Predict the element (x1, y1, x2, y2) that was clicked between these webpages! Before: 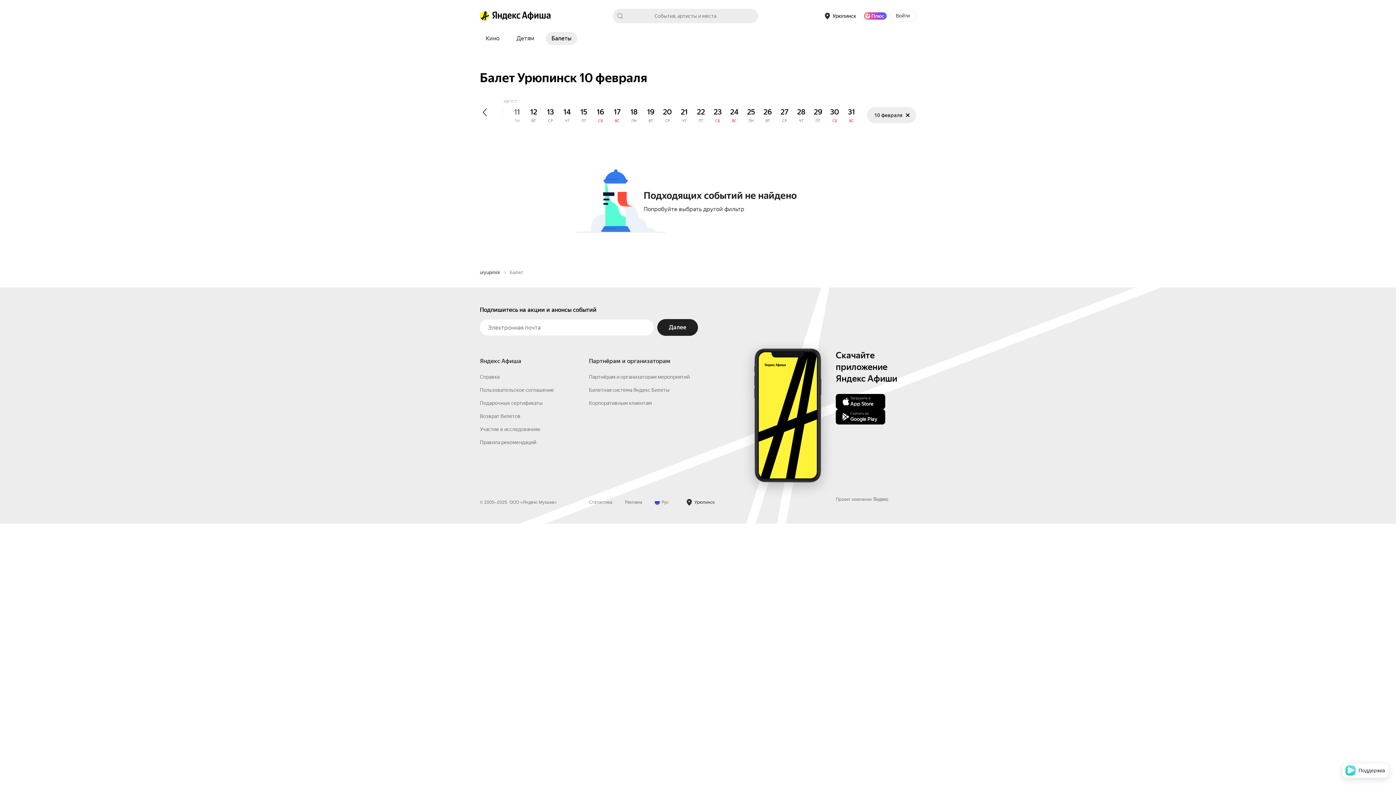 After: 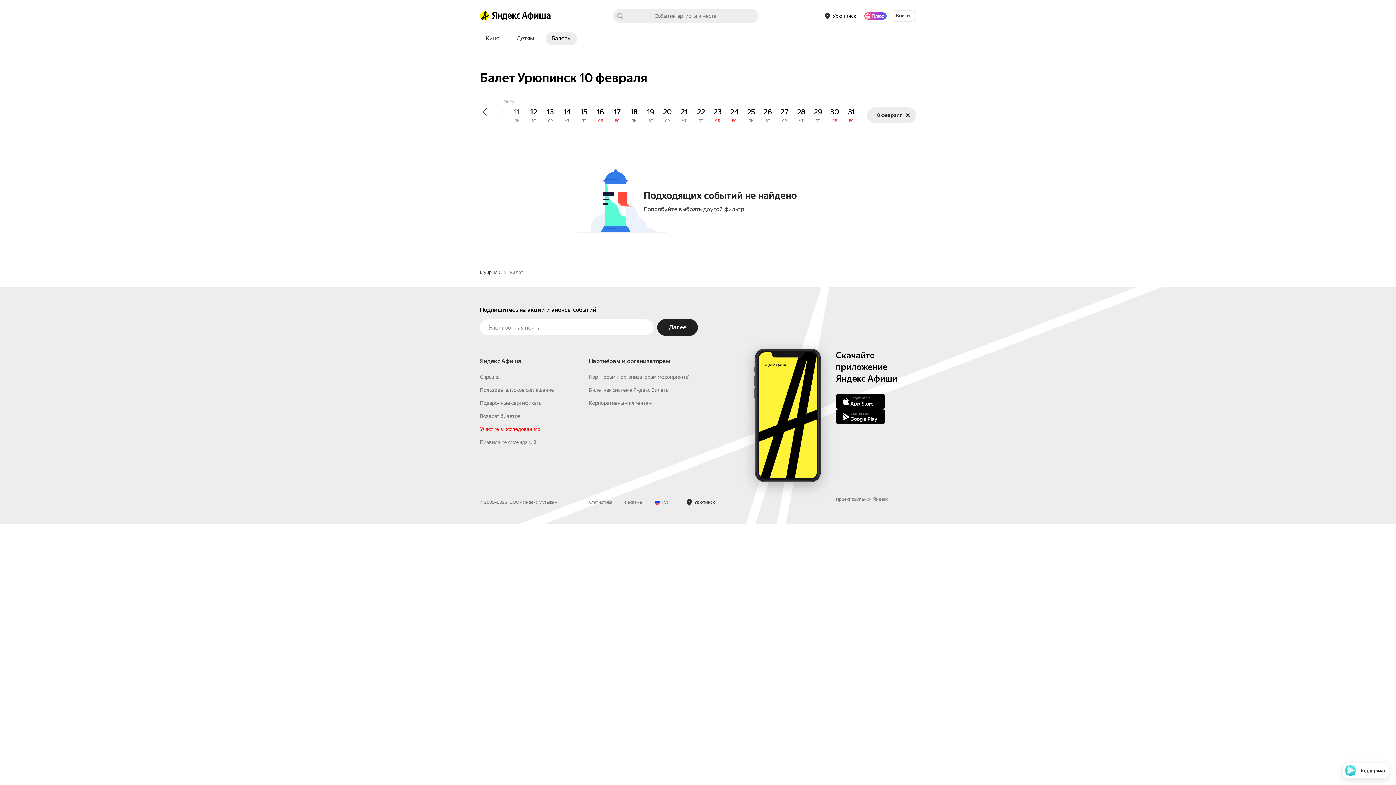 Action: label: Участие в исследованиях bbox: (480, 542, 540, 548)